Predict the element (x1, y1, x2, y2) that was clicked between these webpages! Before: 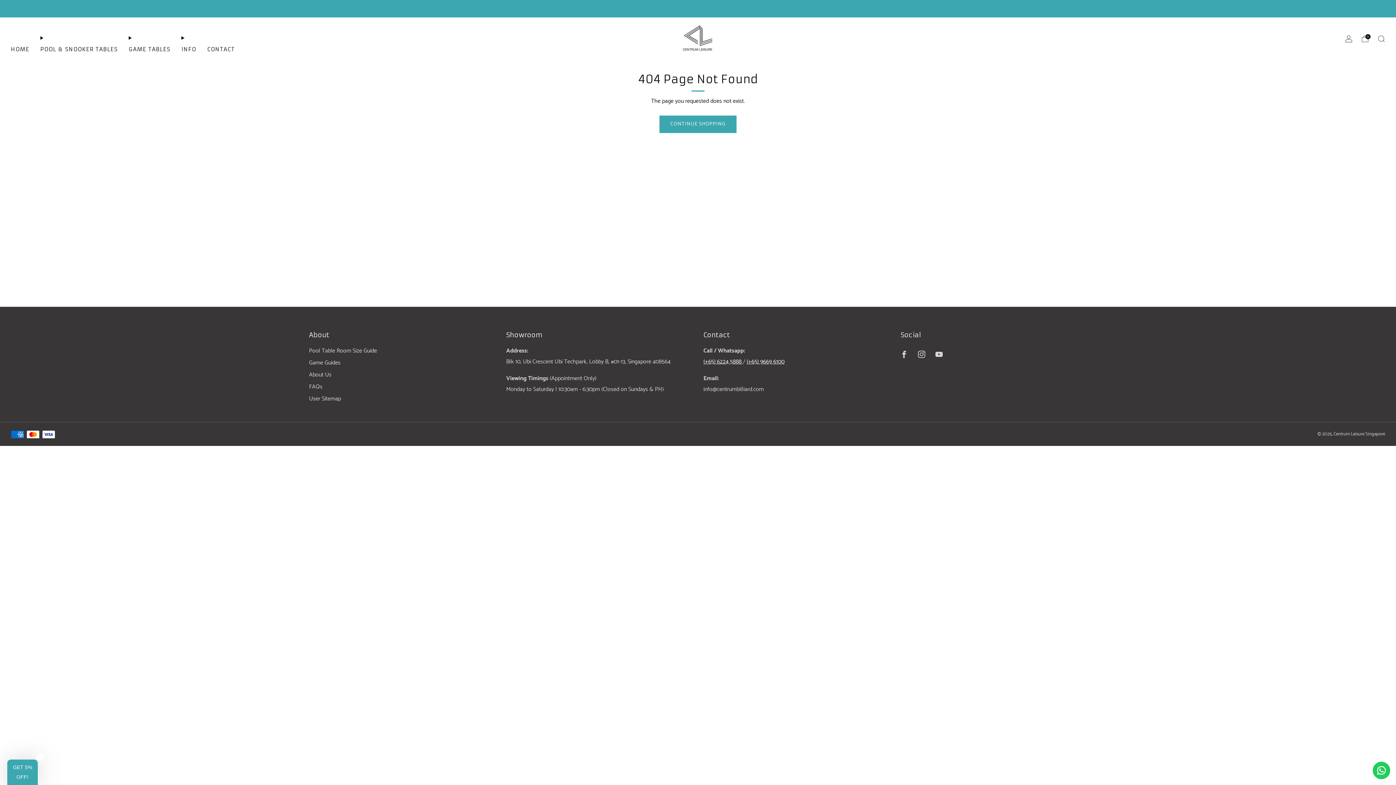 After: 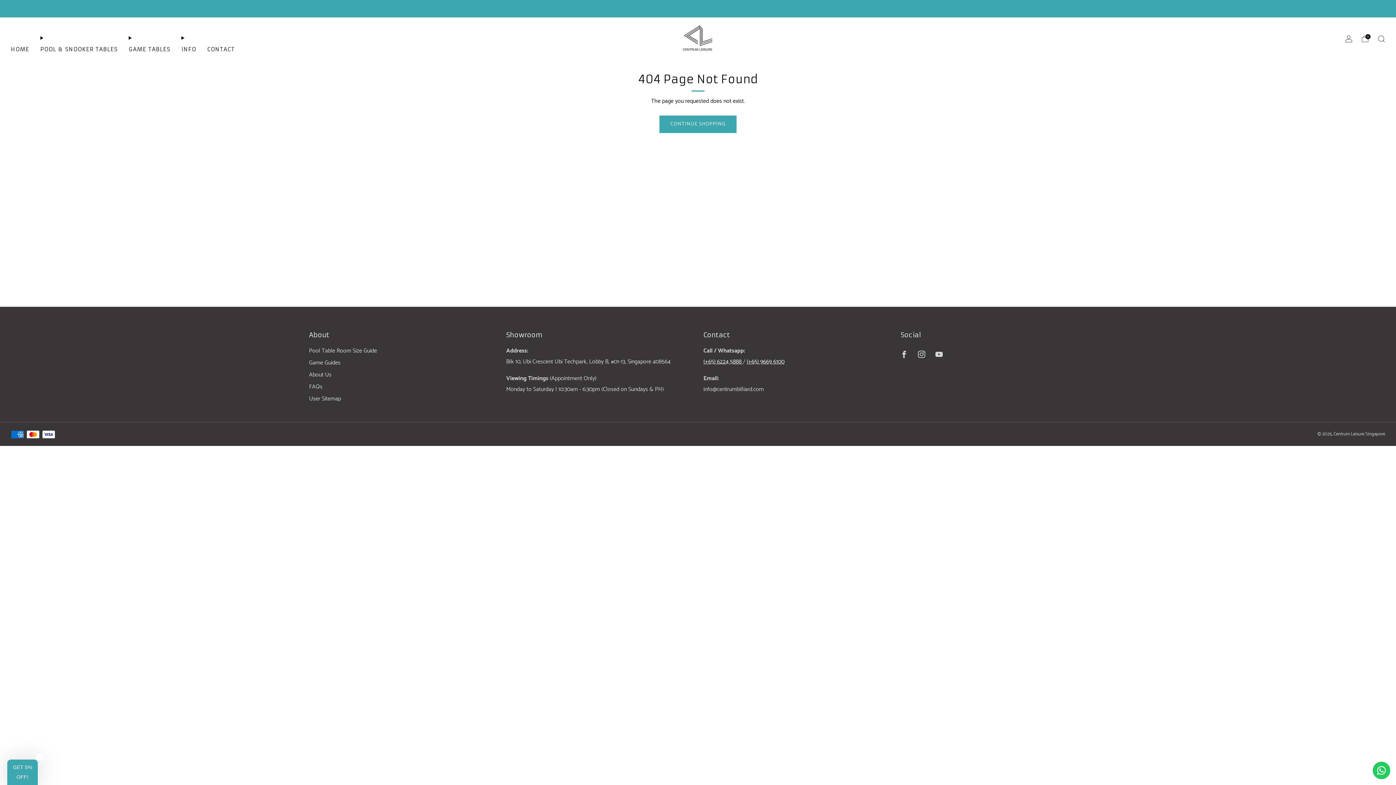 Action: bbox: (703, 357, 743, 366) label: (+65) 6224 5888 